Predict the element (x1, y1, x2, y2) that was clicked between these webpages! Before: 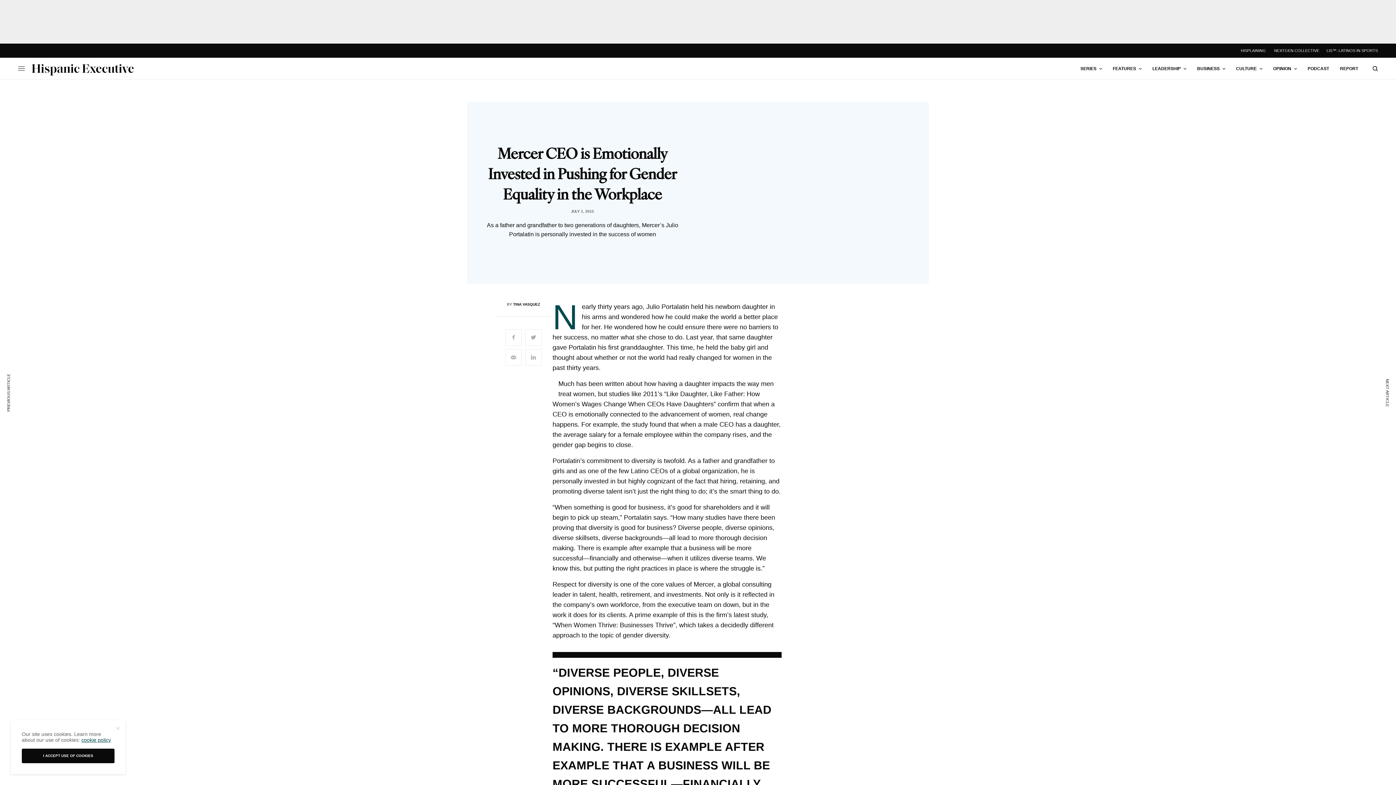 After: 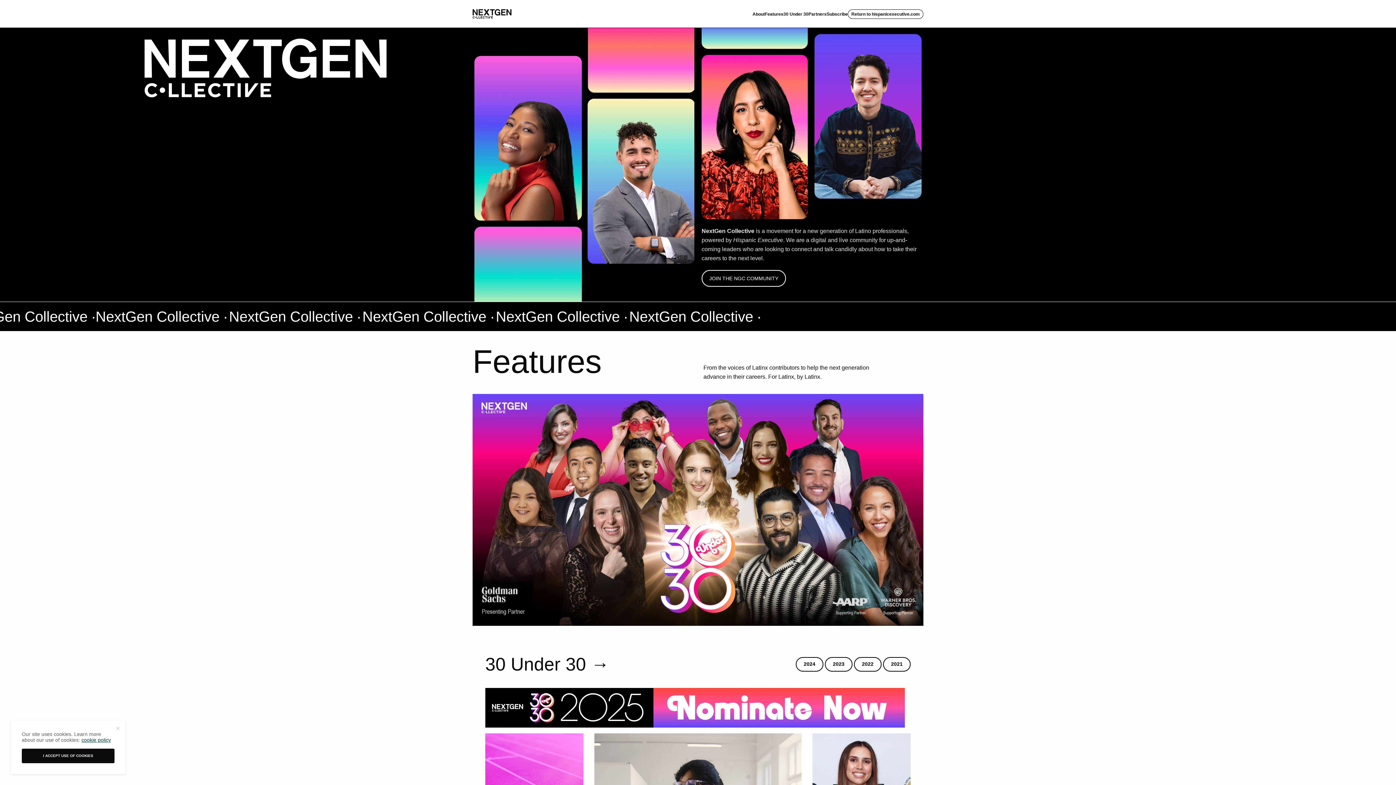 Action: label: NEXTGEN COLLECTIVE bbox: (1274, 43, 1319, 57)